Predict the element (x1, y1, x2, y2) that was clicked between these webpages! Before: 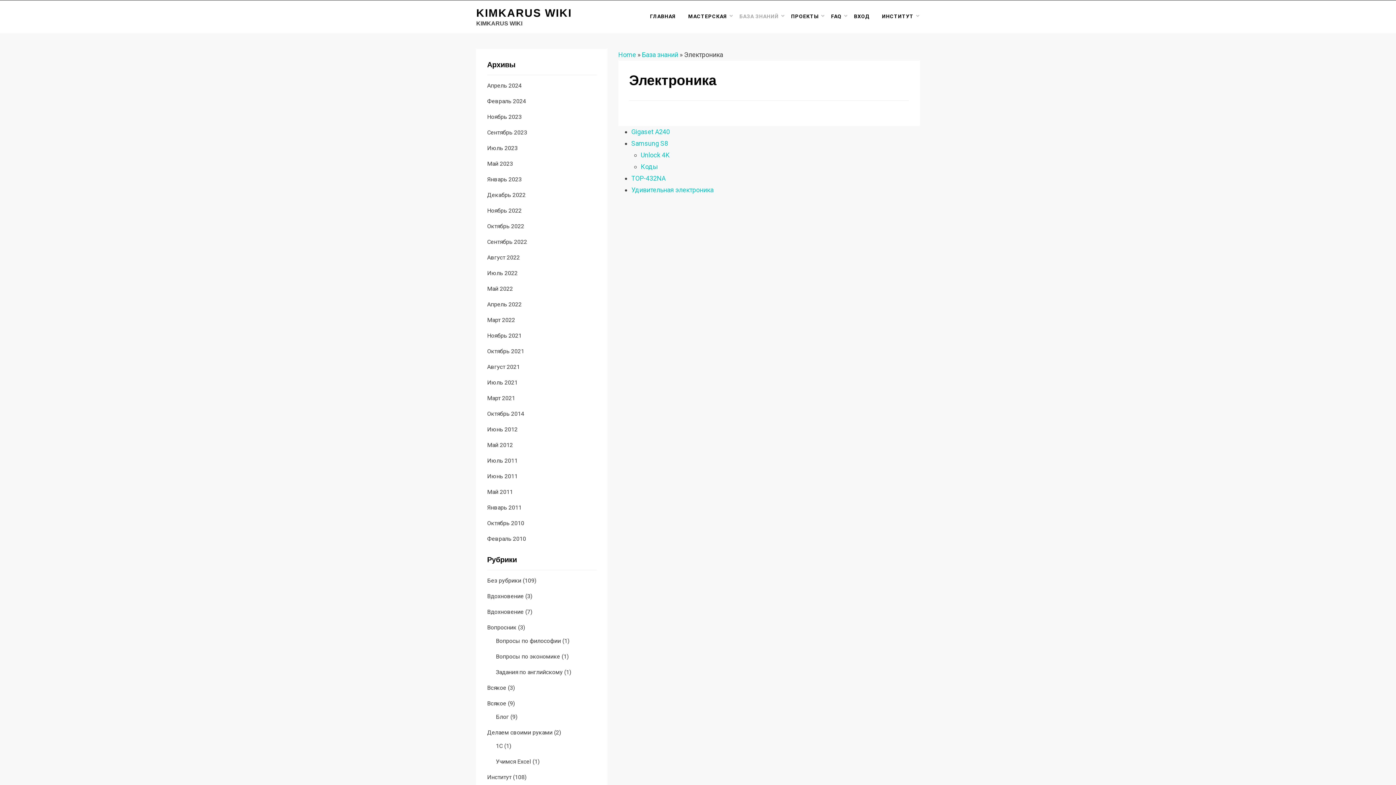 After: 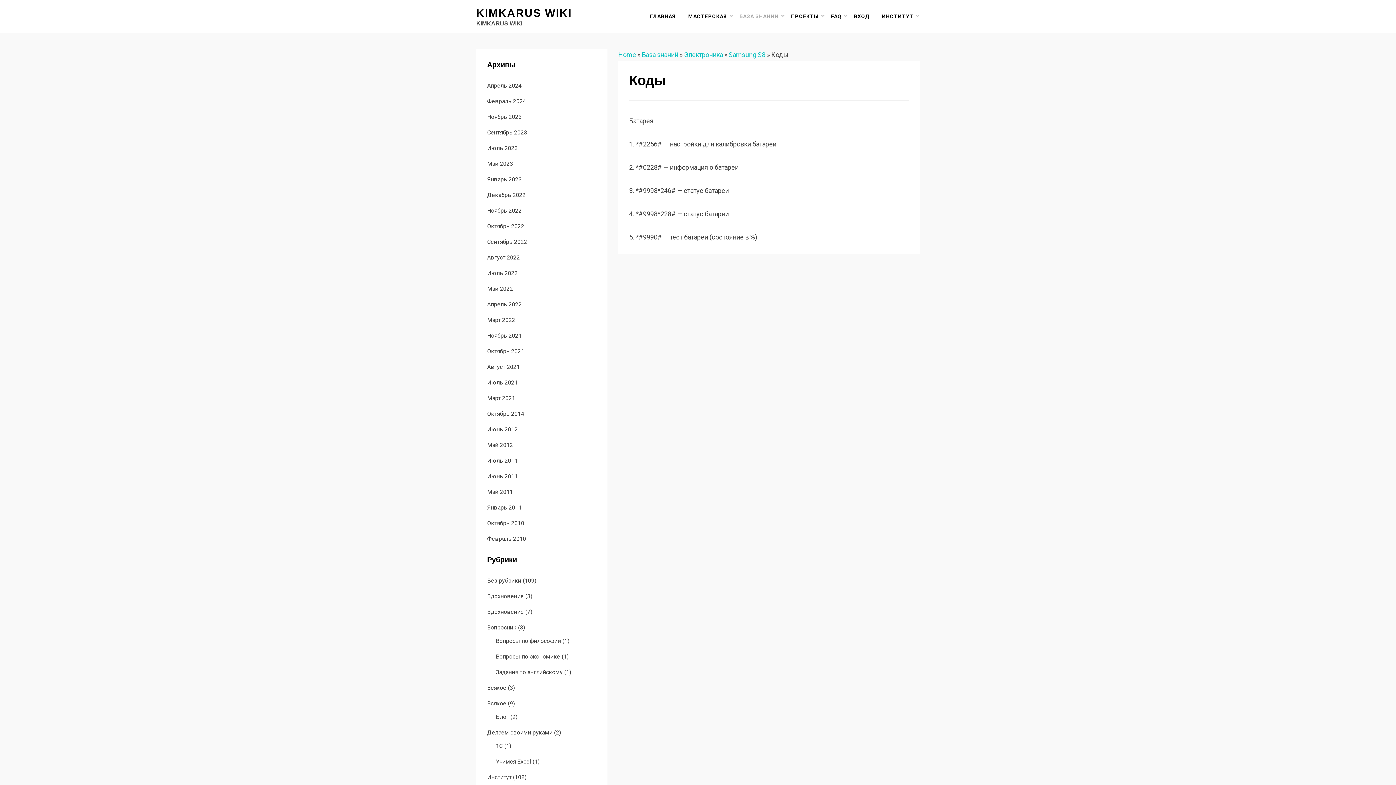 Action: bbox: (640, 162, 658, 170) label: Коды